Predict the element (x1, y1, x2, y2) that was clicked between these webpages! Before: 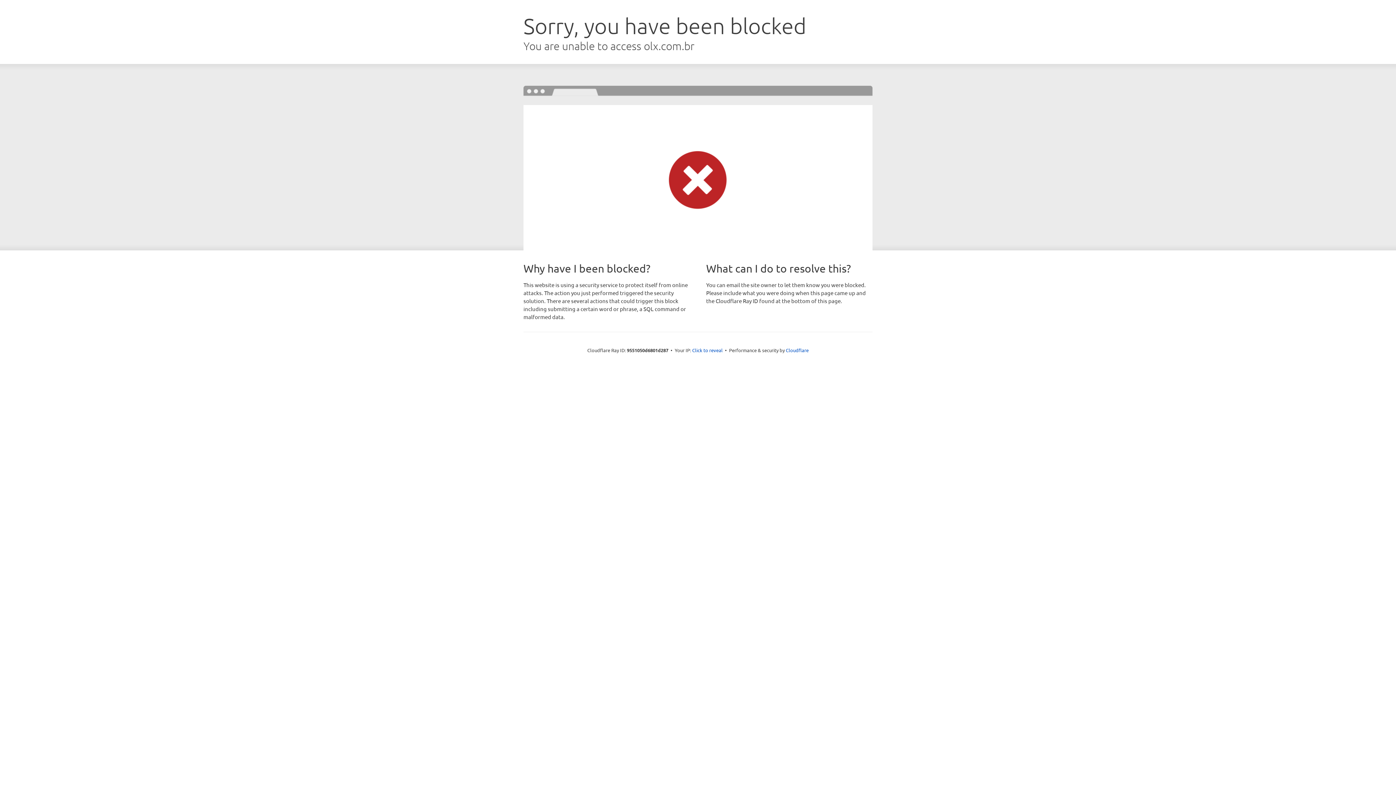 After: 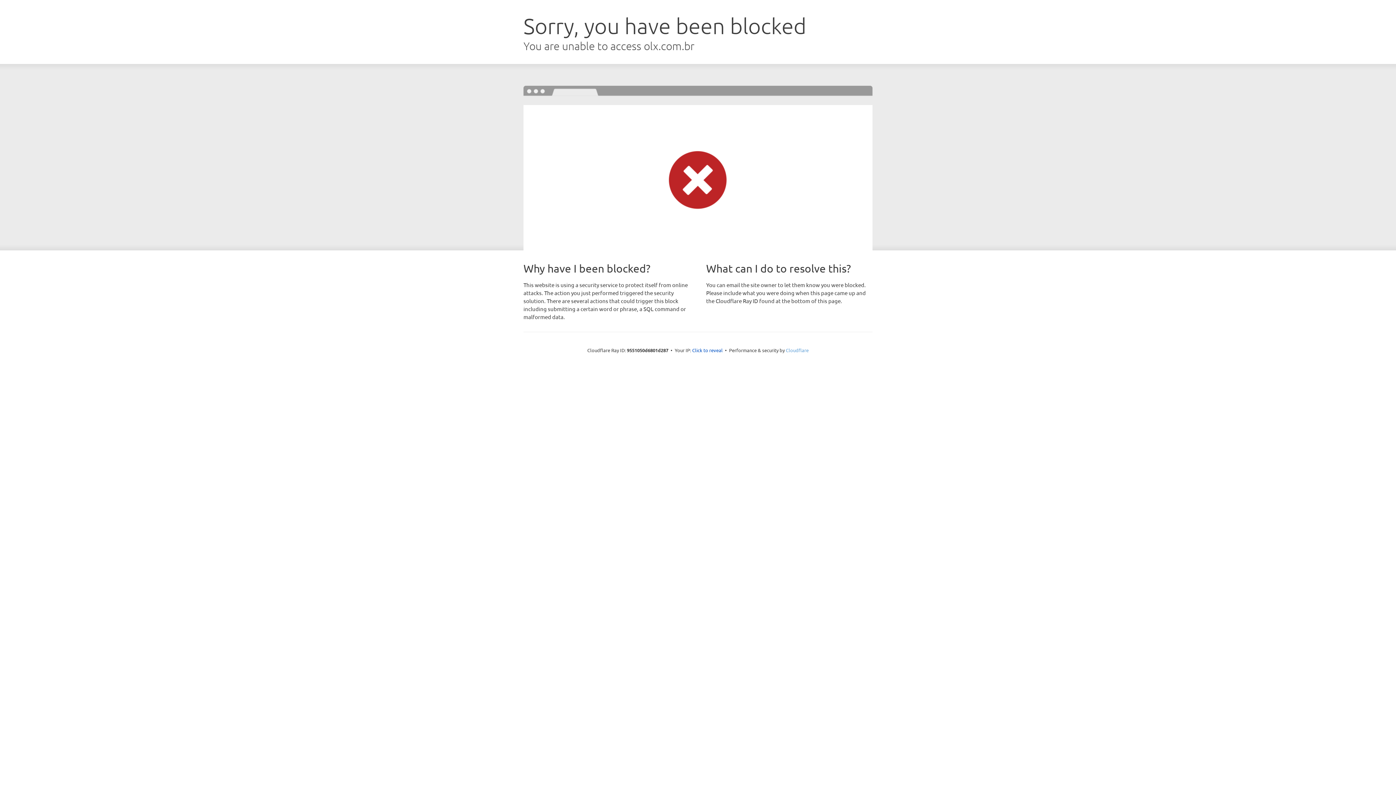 Action: bbox: (786, 347, 808, 353) label: Cloudflare